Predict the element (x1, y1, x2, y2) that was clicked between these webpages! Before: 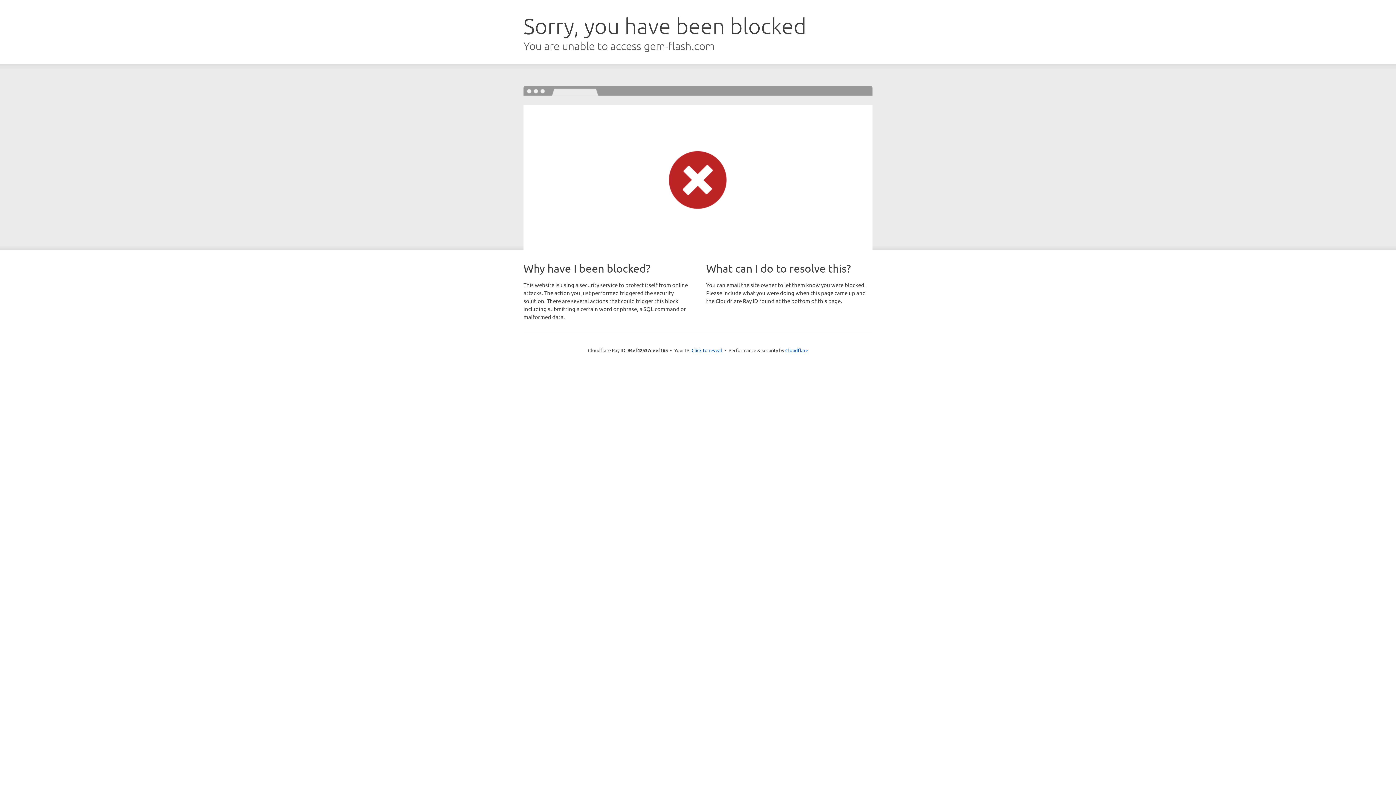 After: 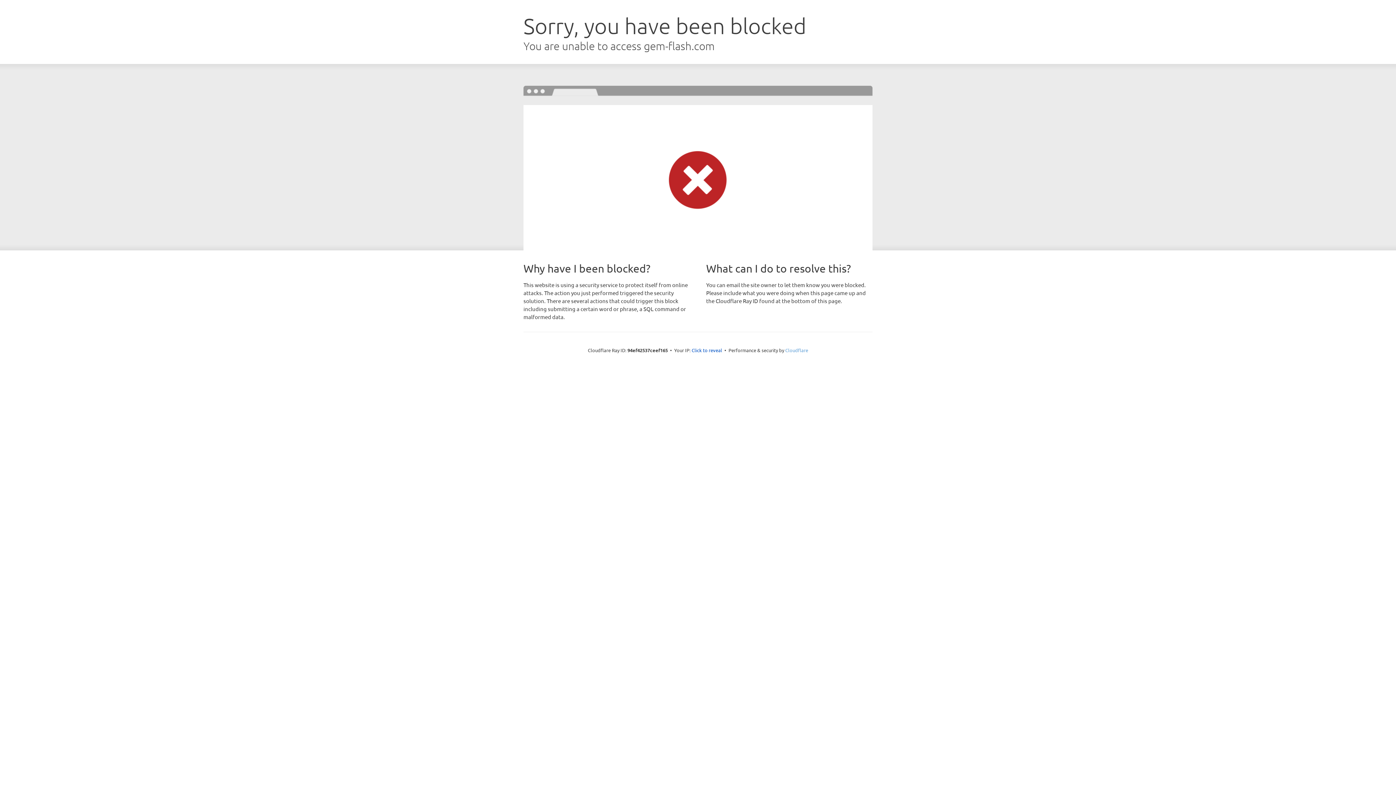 Action: label: Cloudflare bbox: (785, 347, 808, 353)